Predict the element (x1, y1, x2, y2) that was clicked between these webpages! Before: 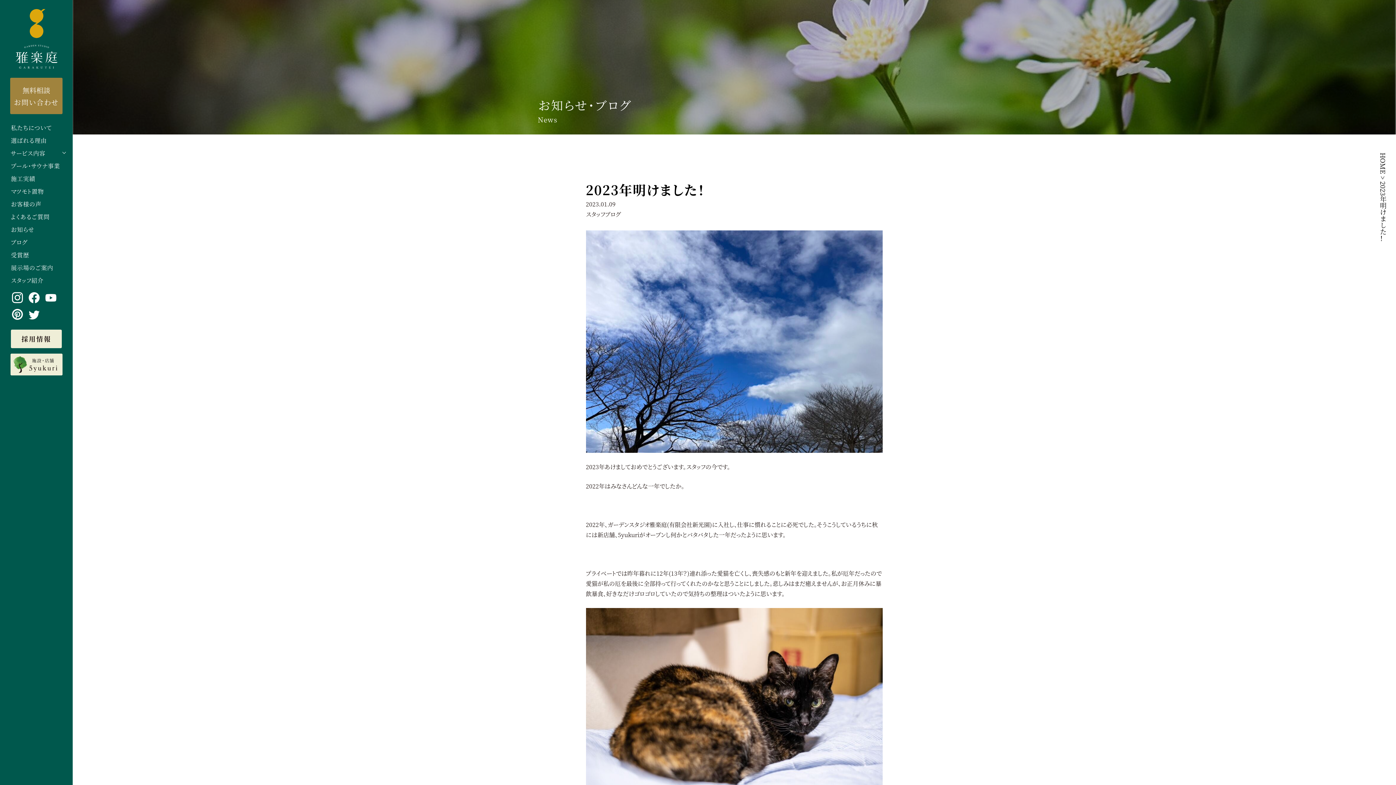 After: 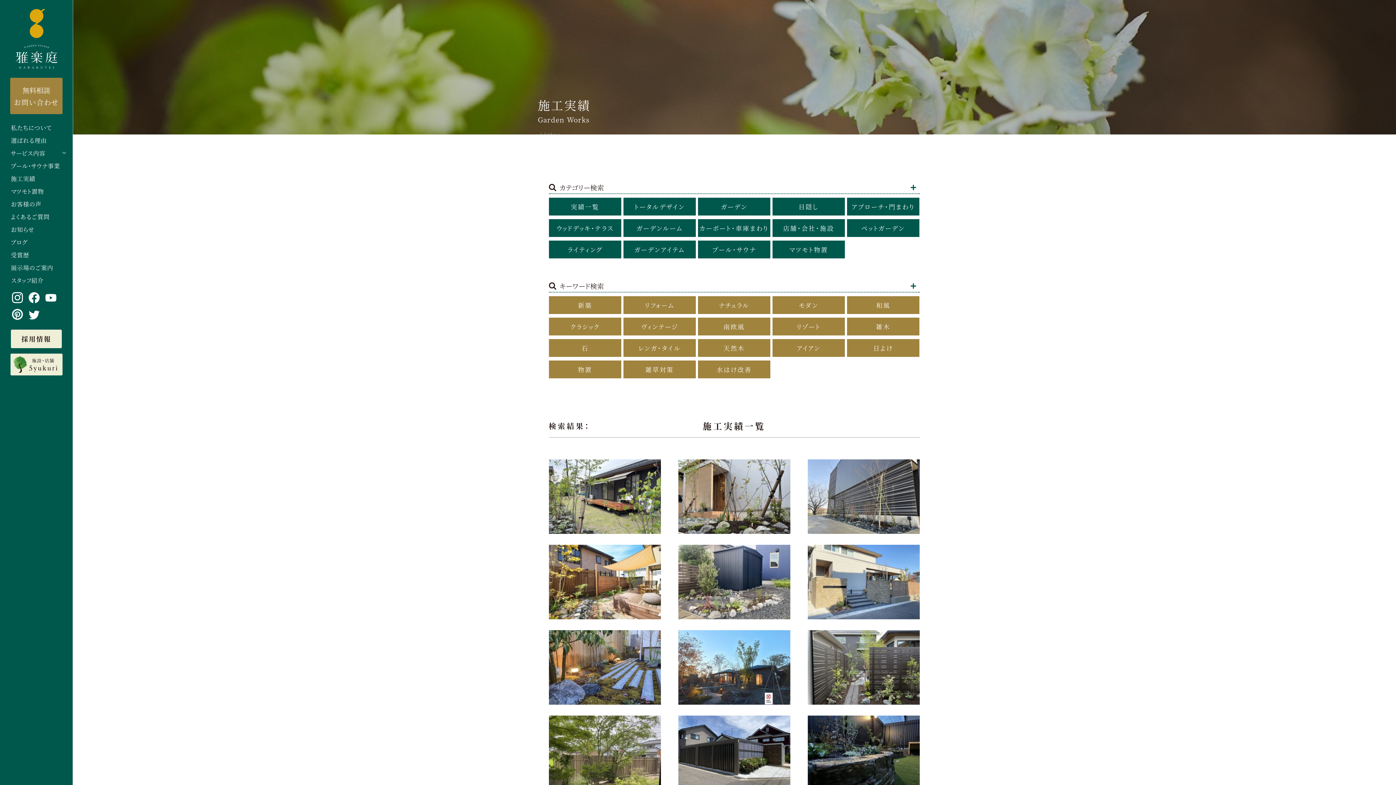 Action: bbox: (10, 175, 35, 182) label: 施工実績